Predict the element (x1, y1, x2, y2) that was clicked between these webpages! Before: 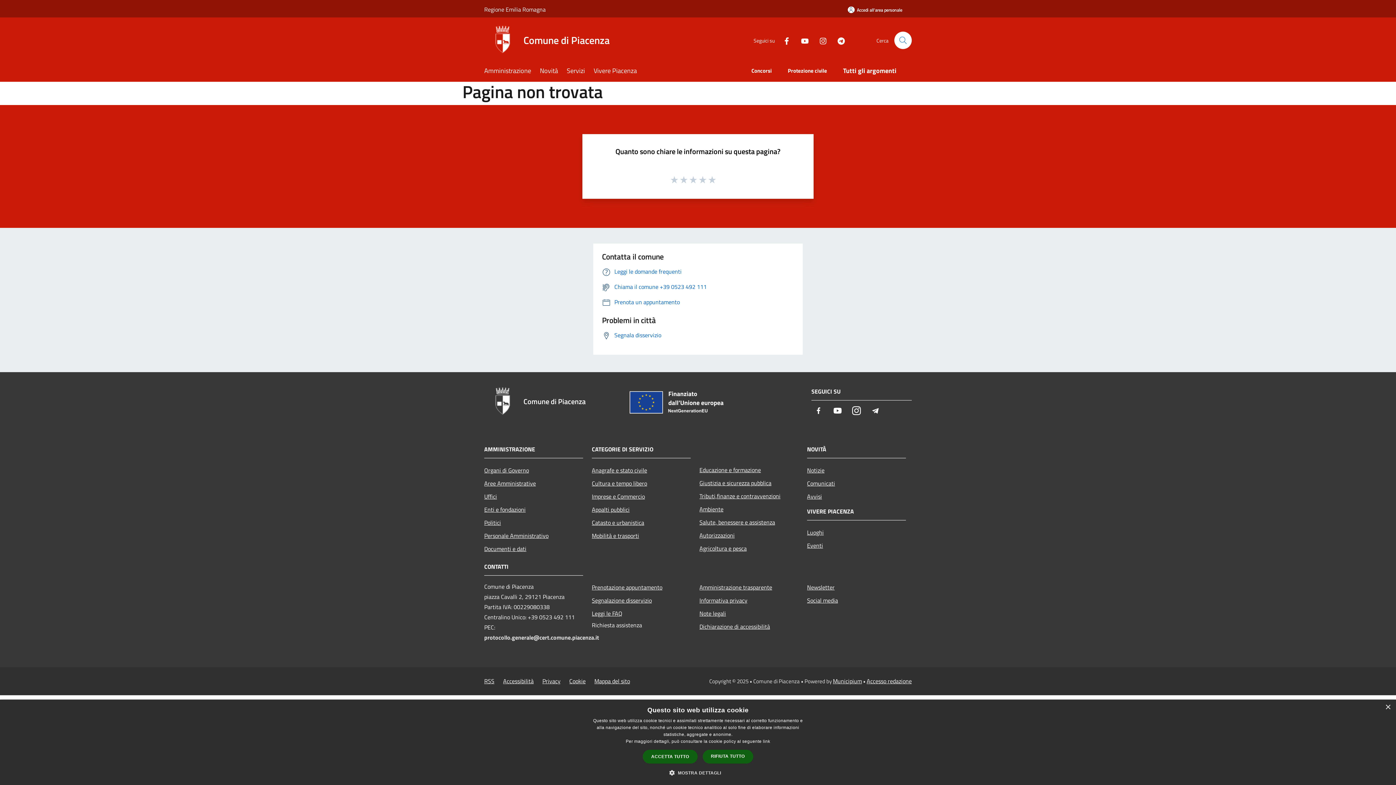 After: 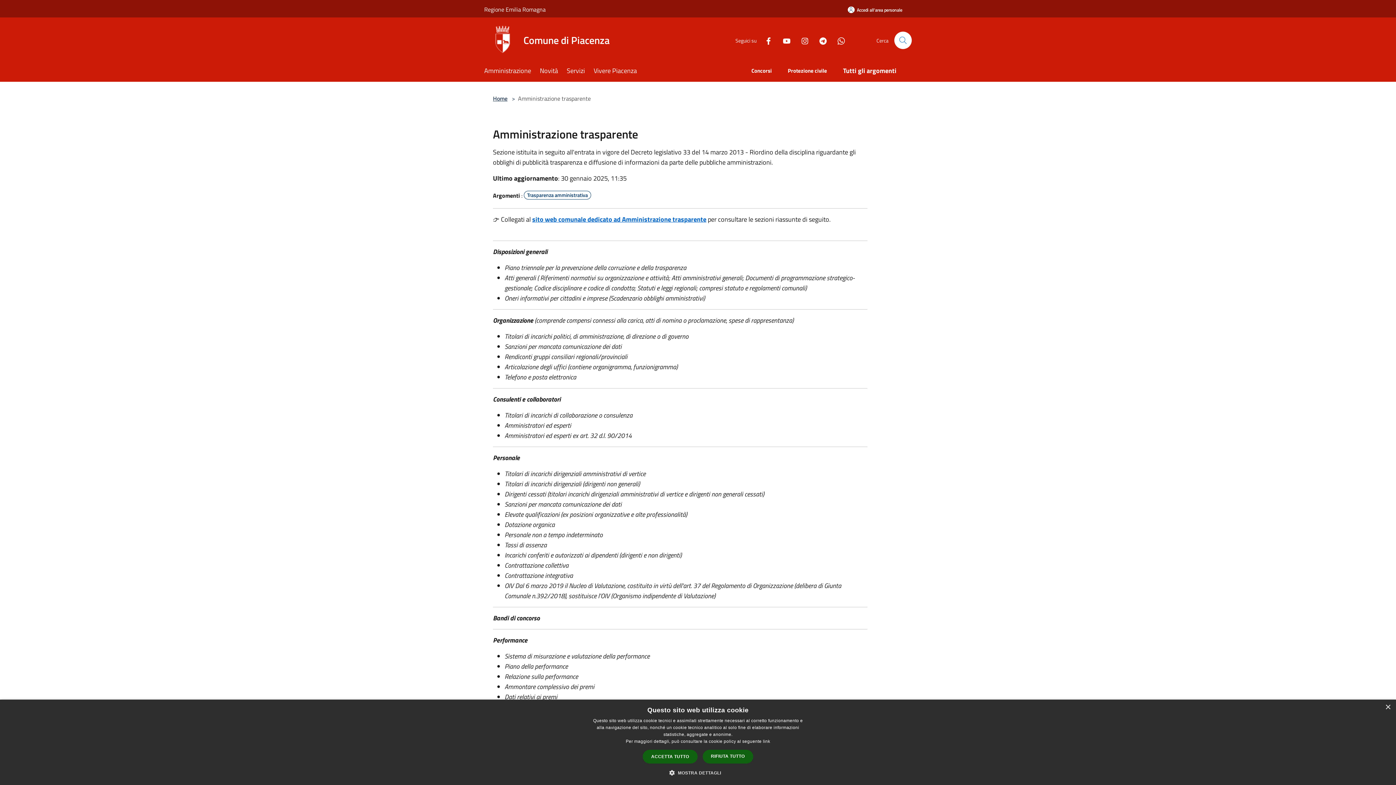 Action: bbox: (699, 580, 798, 594) label: Amministrazione trasparente